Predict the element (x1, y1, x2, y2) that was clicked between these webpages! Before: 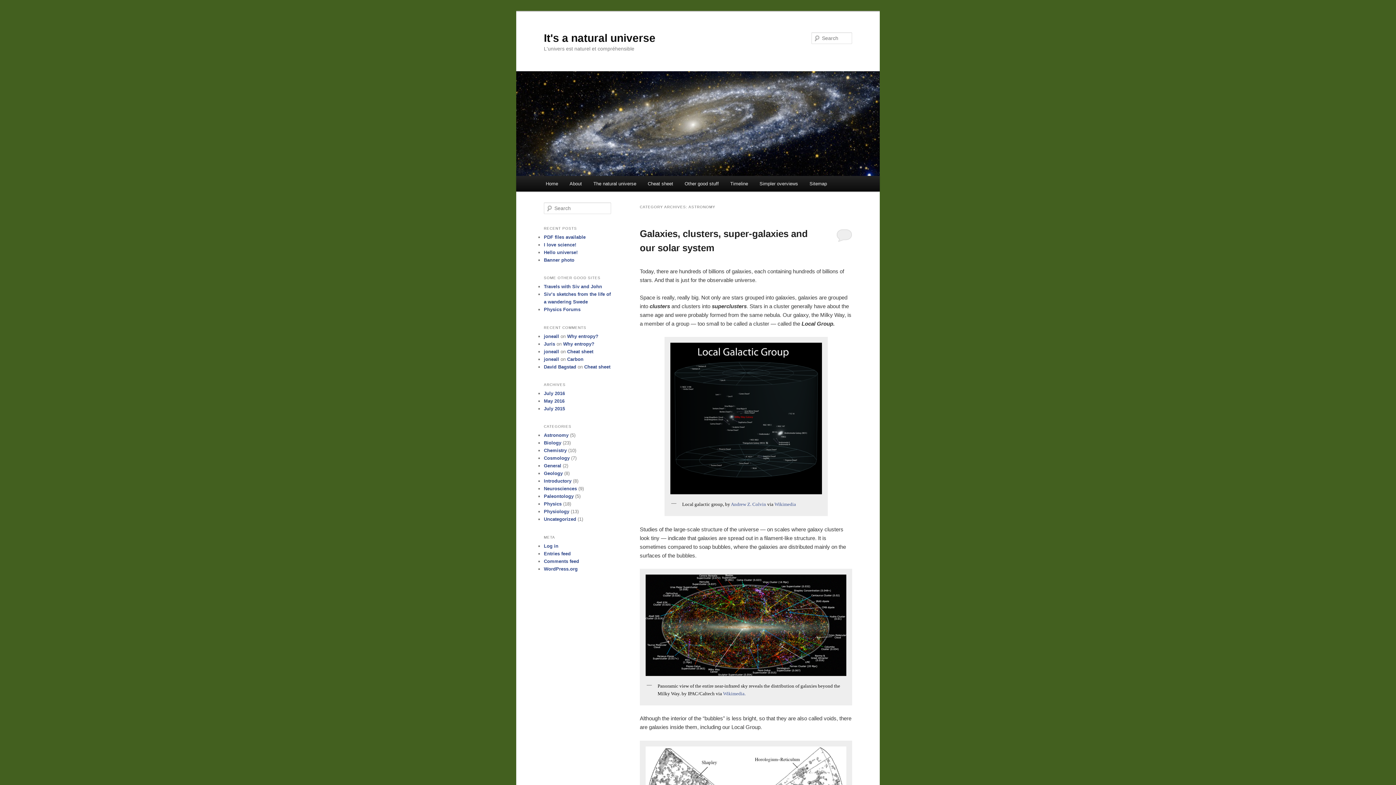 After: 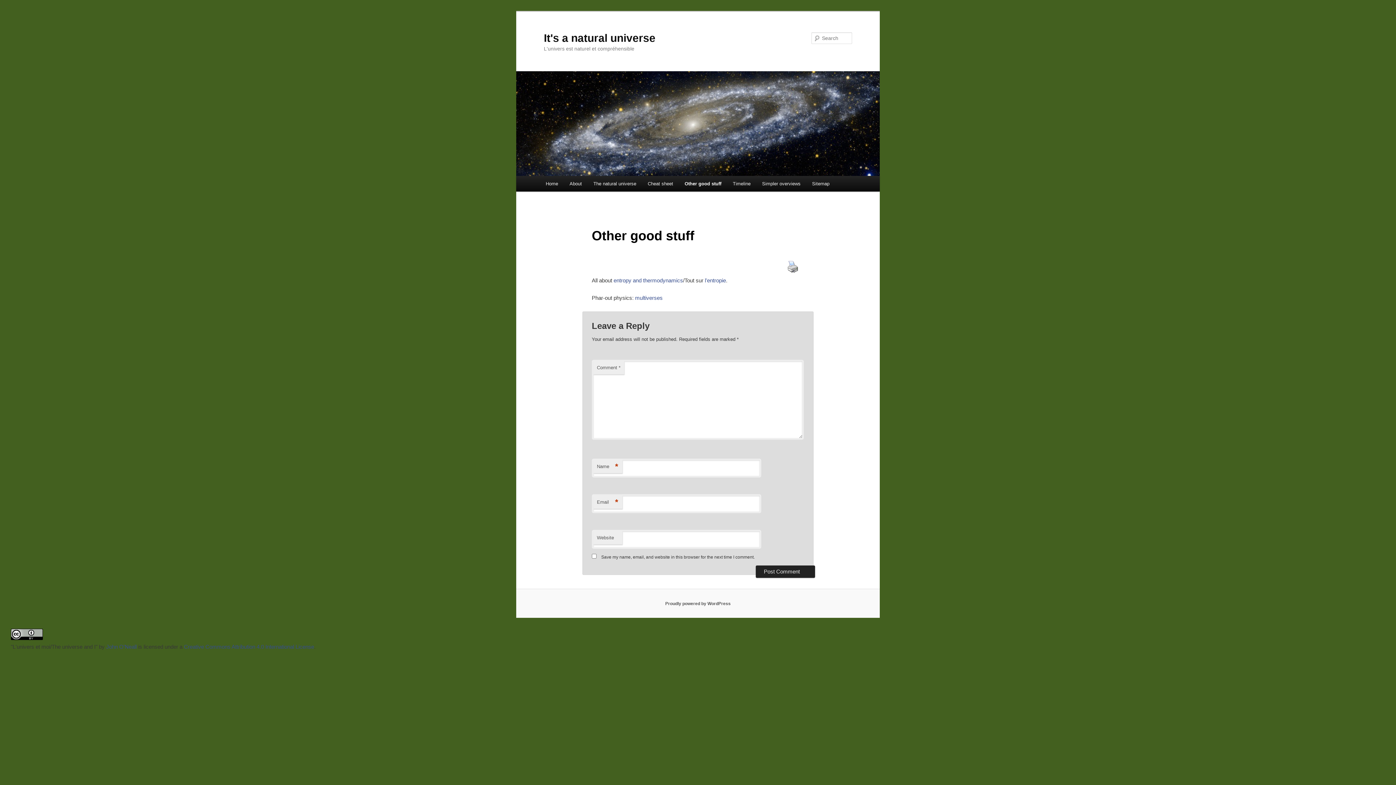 Action: bbox: (679, 176, 724, 191) label: Other good stuff